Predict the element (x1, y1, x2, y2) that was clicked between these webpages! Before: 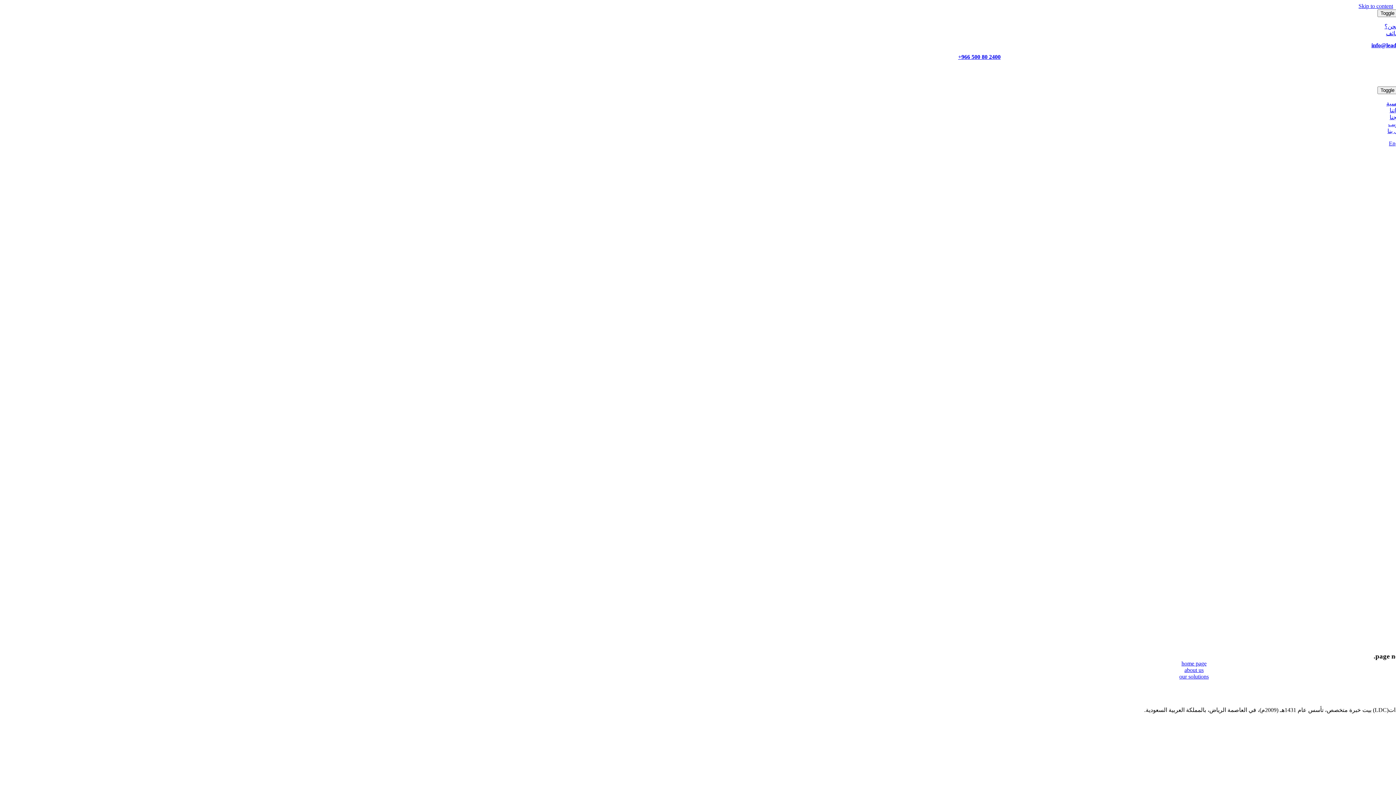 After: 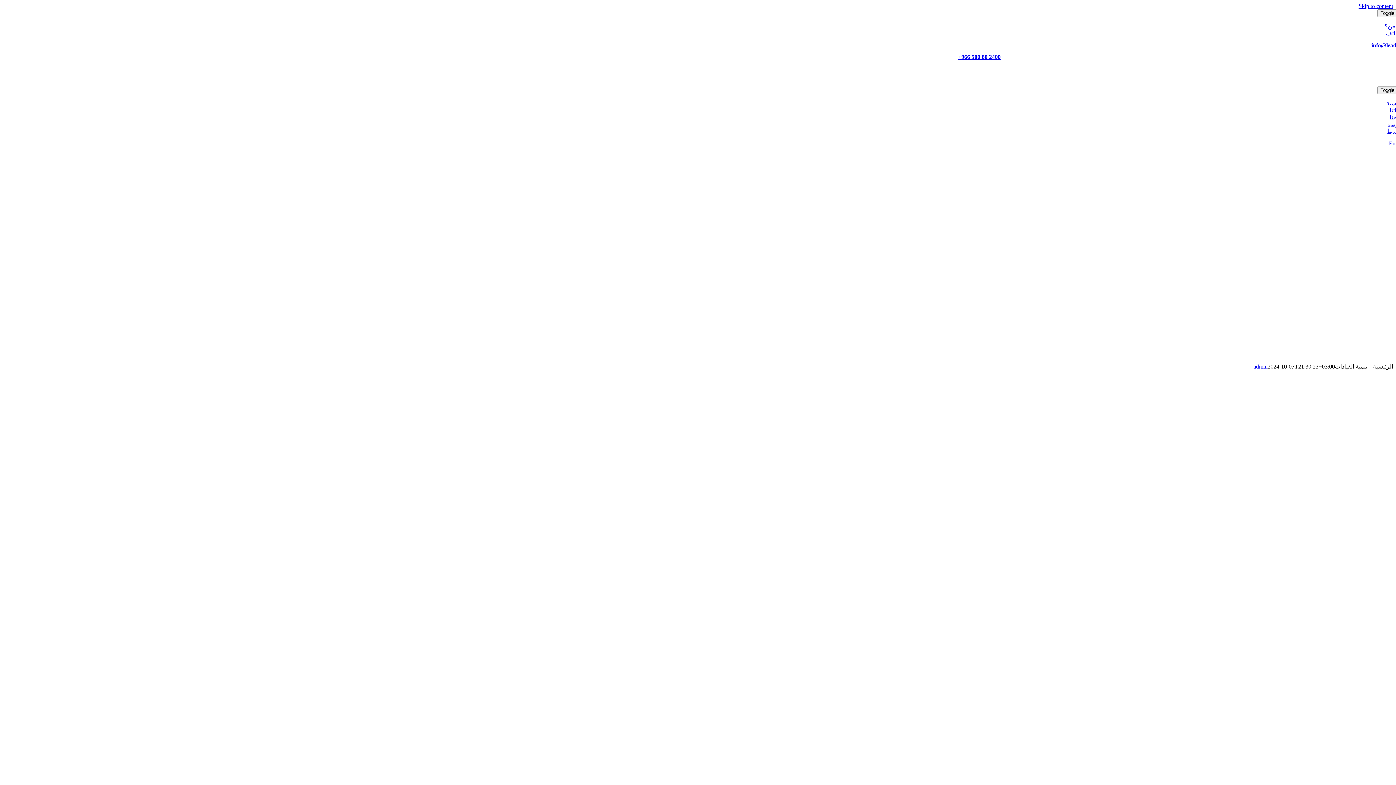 Action: bbox: (1181, 660, 1206, 666) label: home page